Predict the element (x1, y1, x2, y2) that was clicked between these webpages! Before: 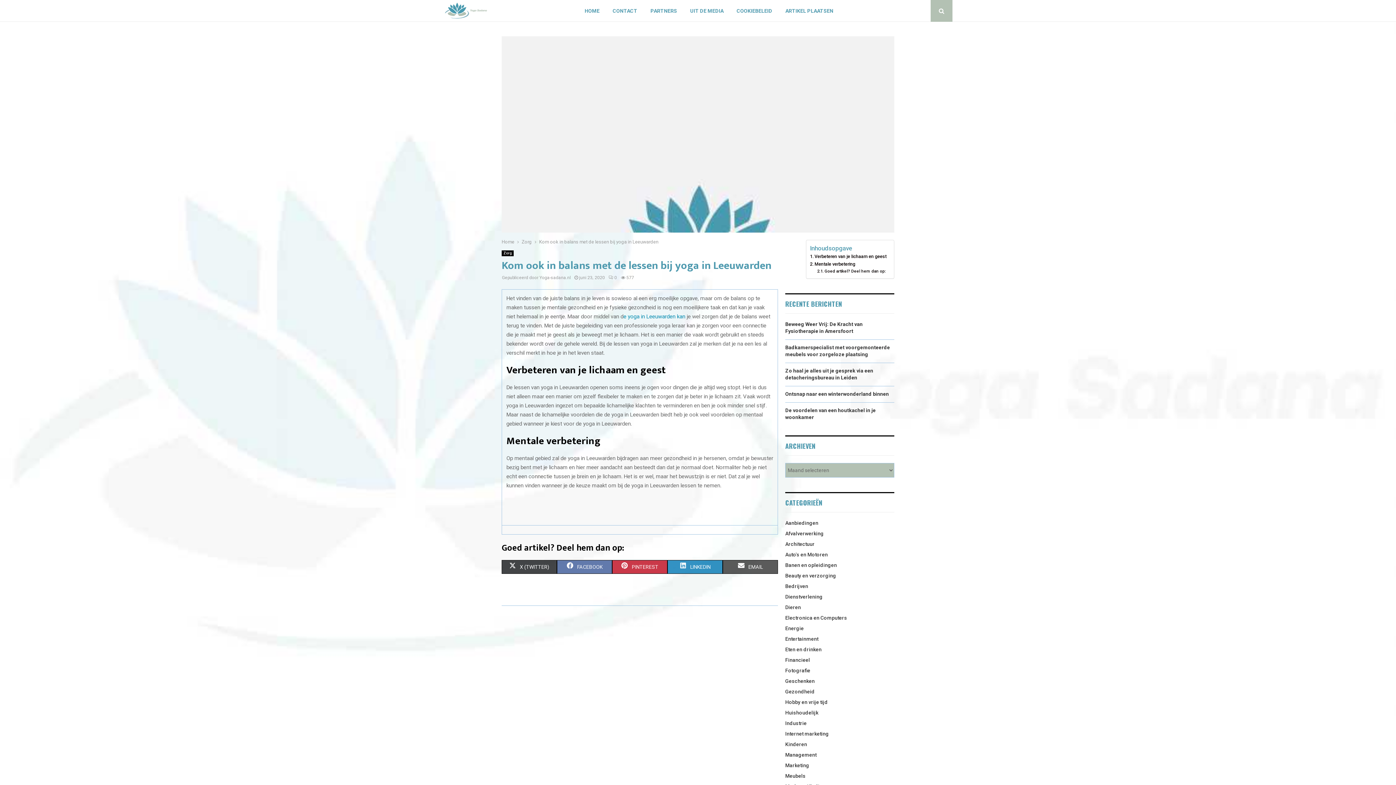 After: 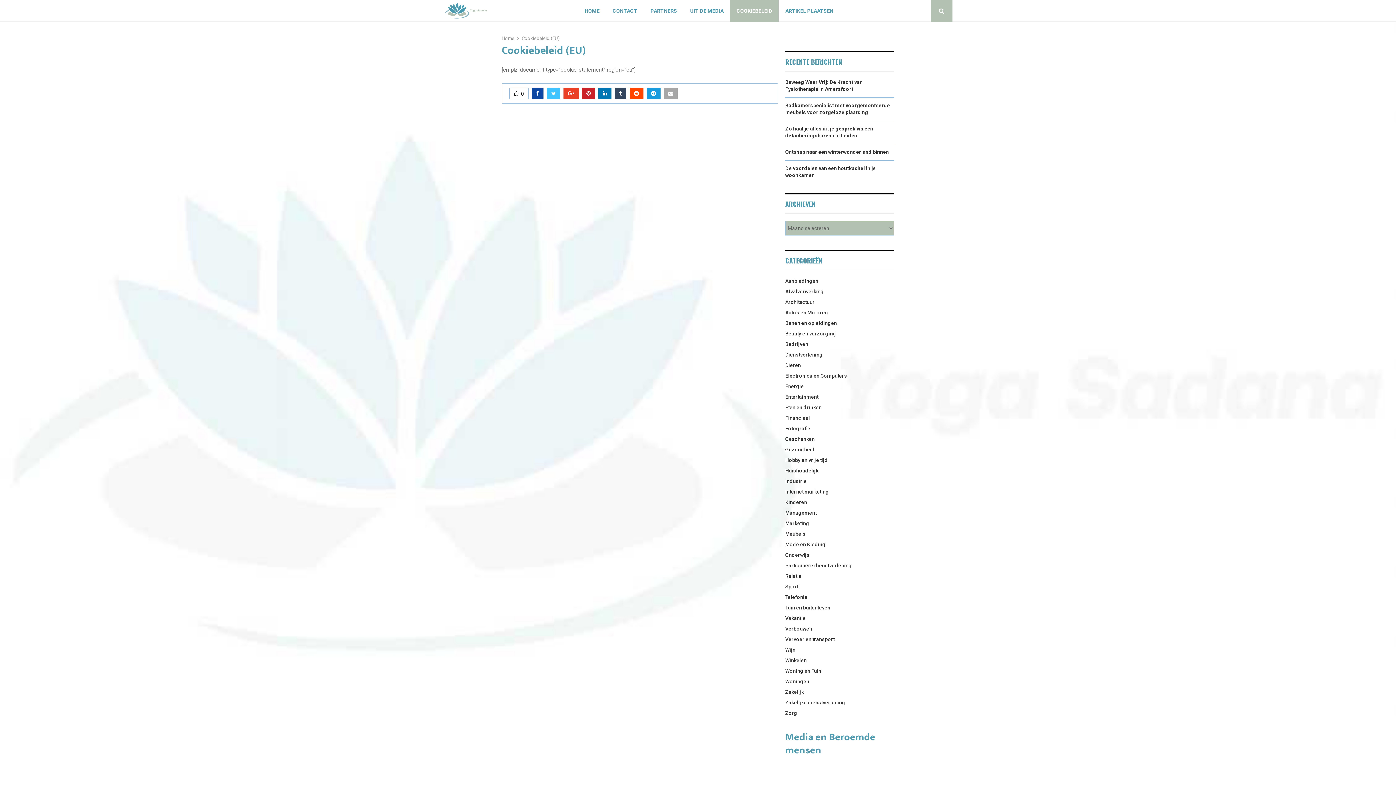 Action: bbox: (730, 0, 779, 21) label: COOKIEBELEID